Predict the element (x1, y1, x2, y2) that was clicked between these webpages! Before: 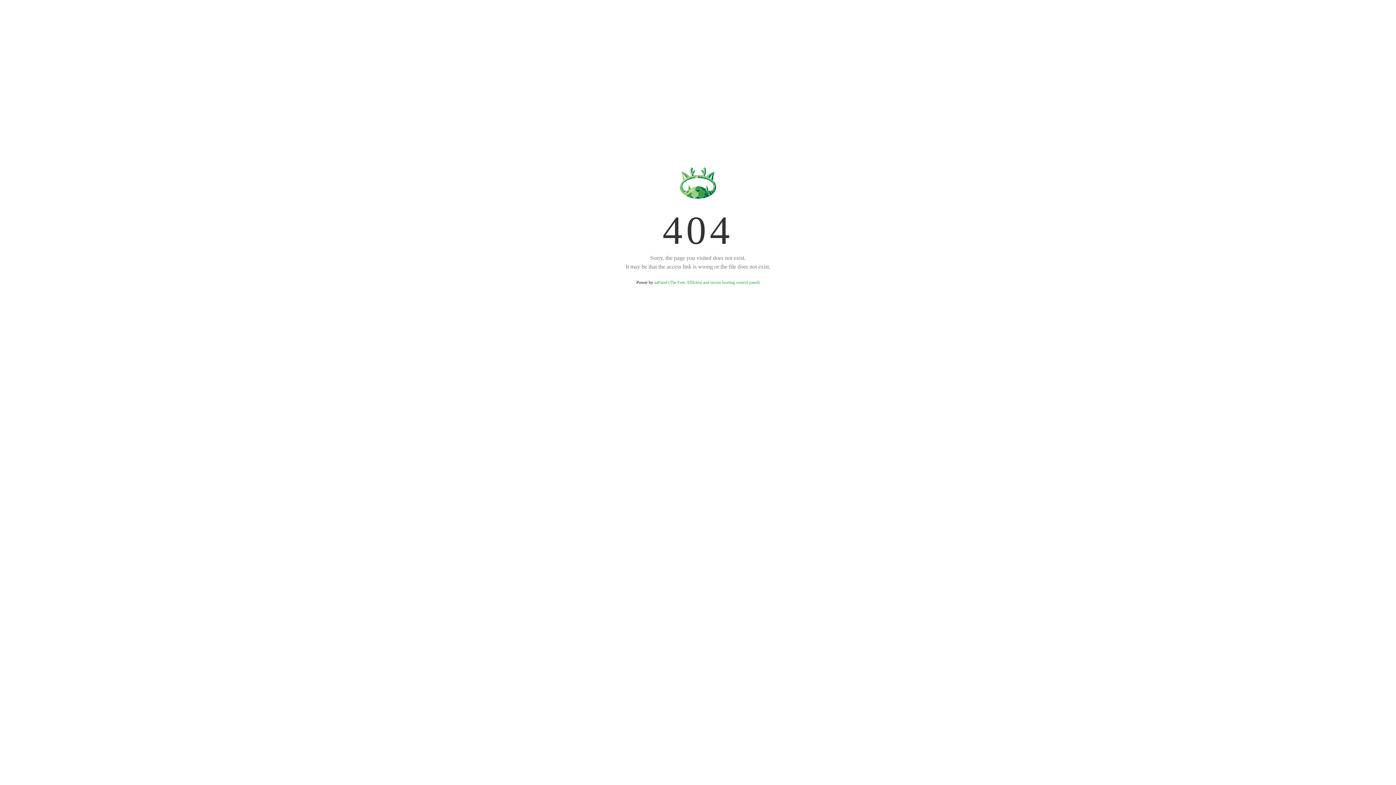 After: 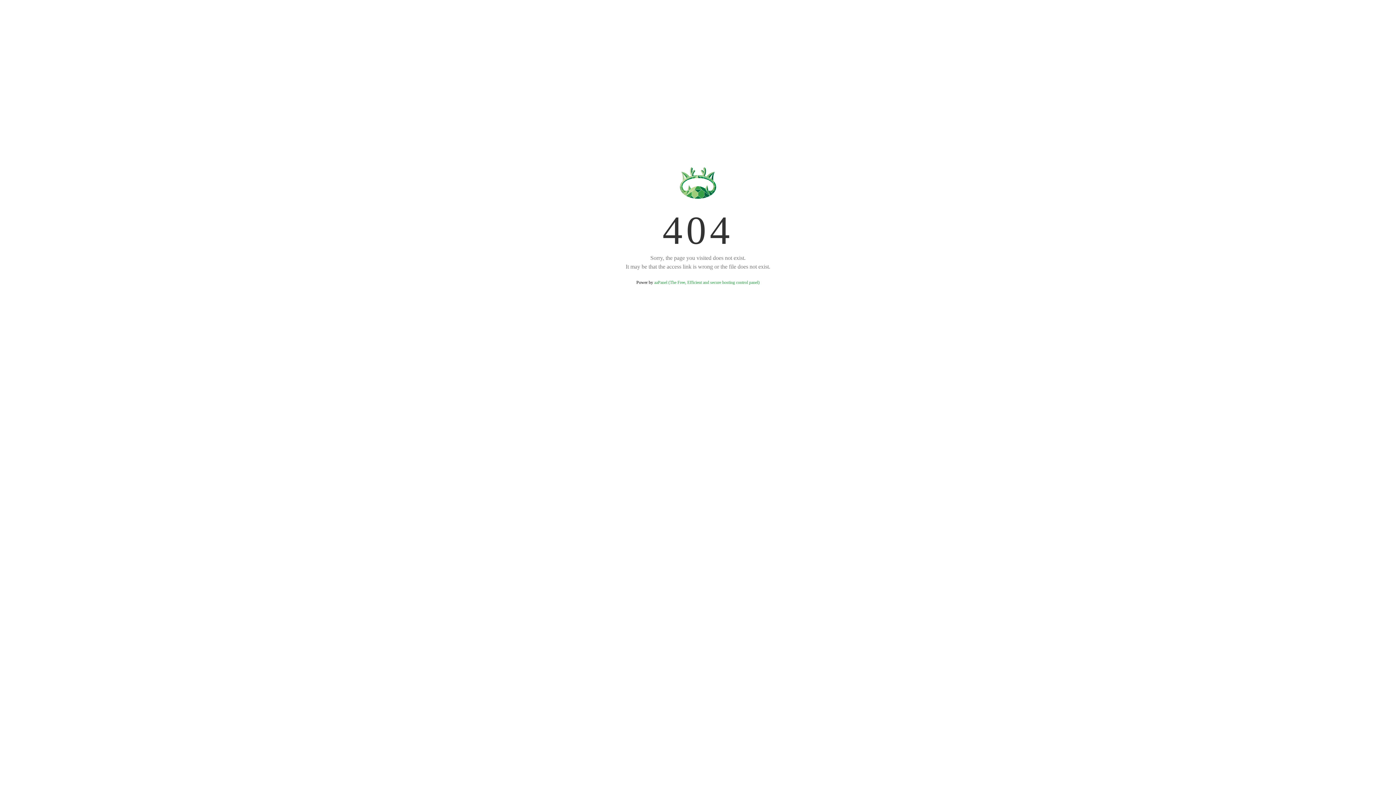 Action: label: aaPanel (The Free, Efficient and secure hosting control panel) bbox: (654, 280, 759, 285)